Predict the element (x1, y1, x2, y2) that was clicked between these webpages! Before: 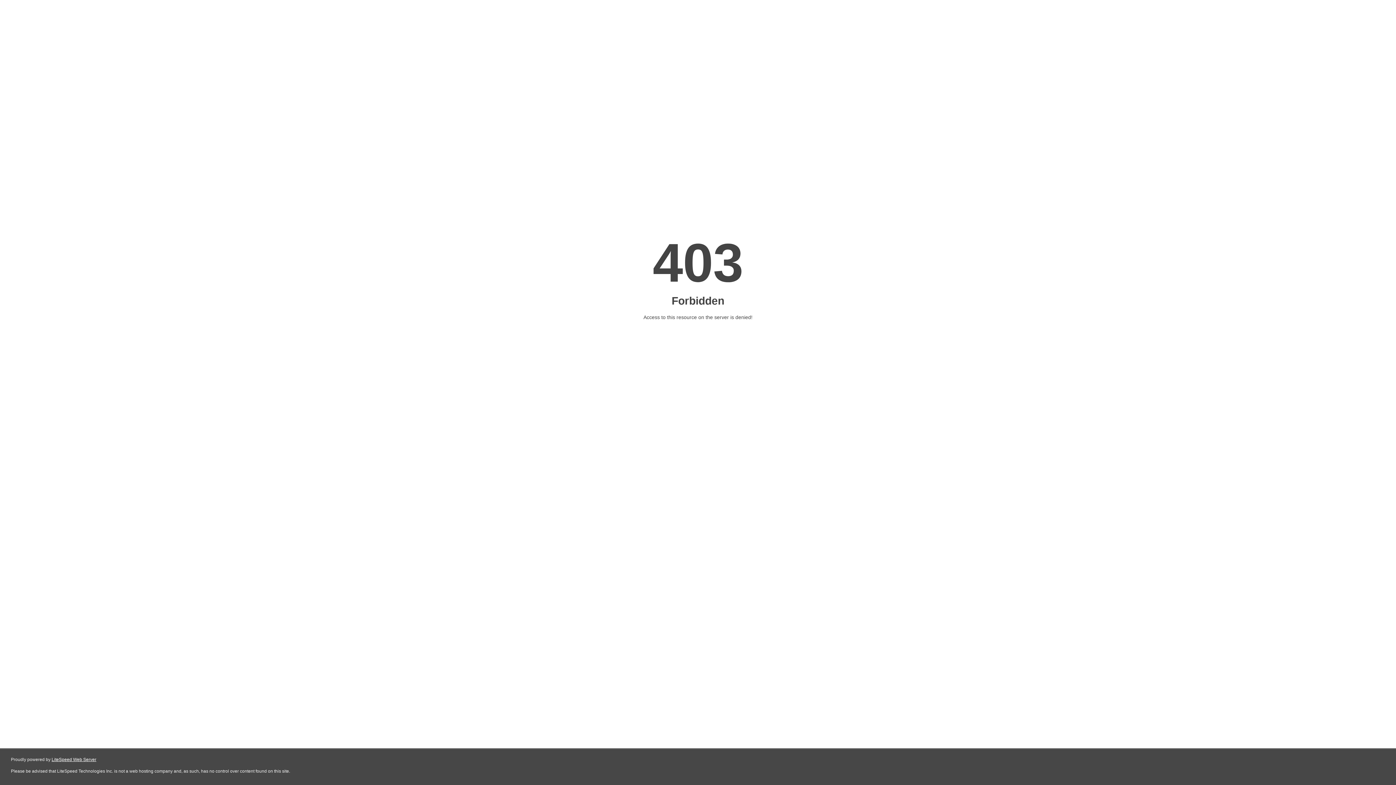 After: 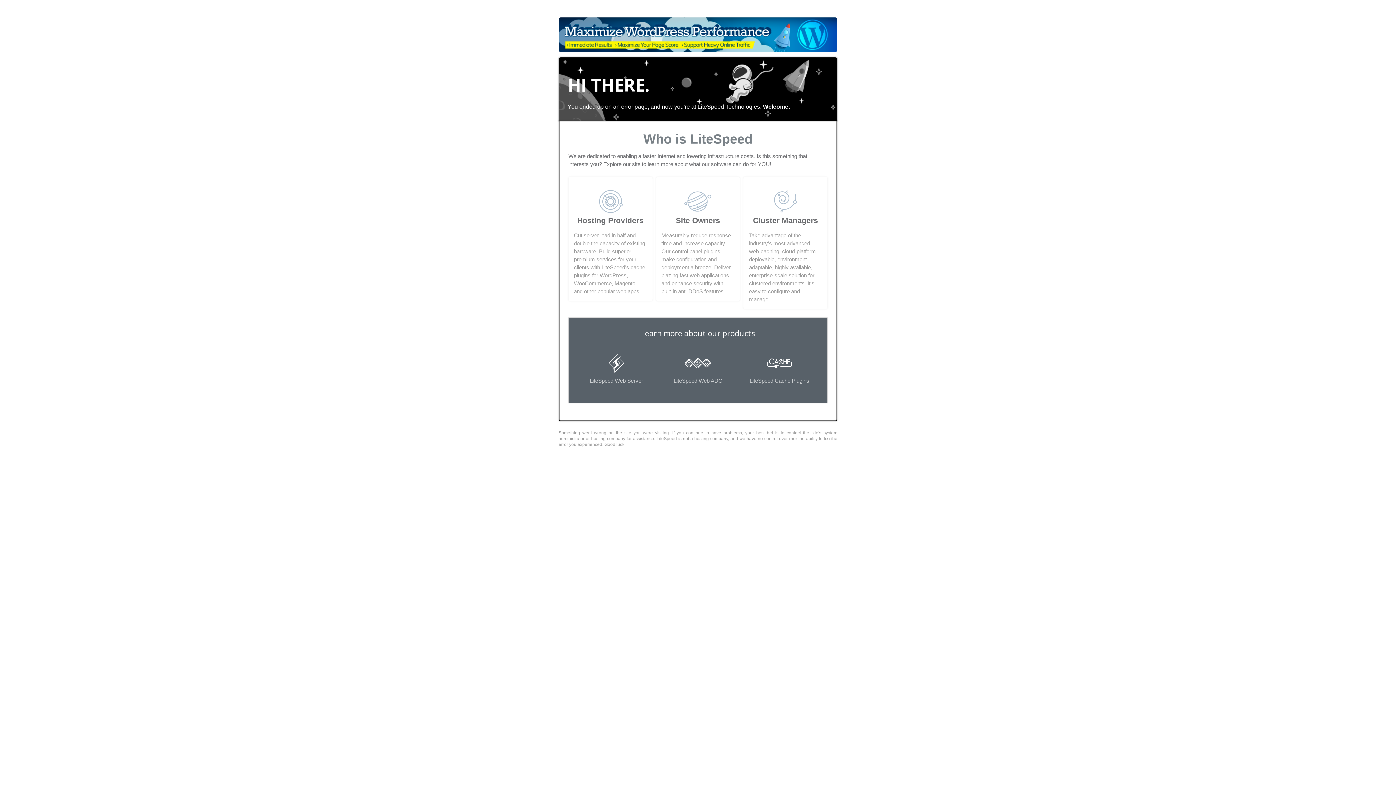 Action: bbox: (51, 757, 96, 762) label: LiteSpeed Web Server